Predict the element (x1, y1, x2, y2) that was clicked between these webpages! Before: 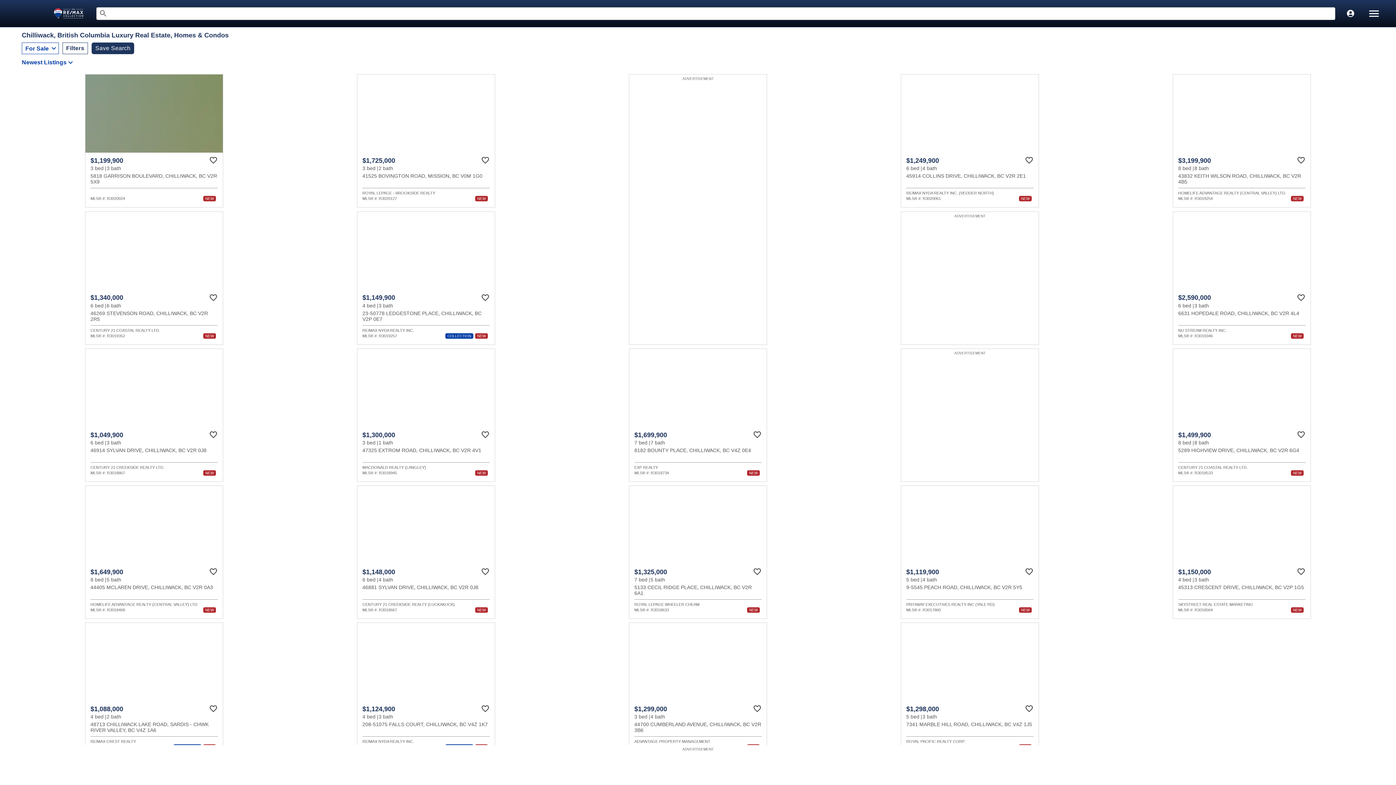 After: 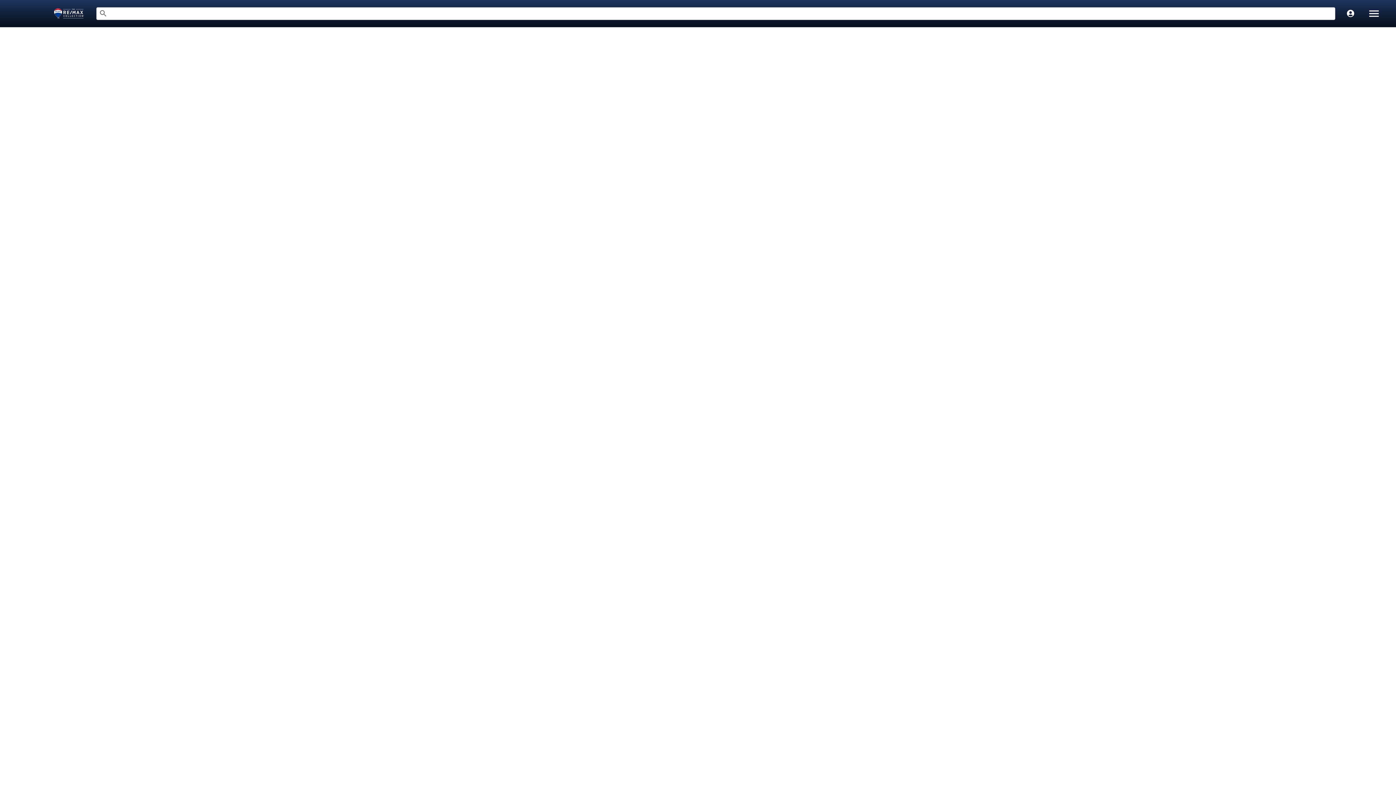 Action: bbox: (1335, 5, 1366, 21) label: Open my account to change settings, view saved searches, or view saved listings